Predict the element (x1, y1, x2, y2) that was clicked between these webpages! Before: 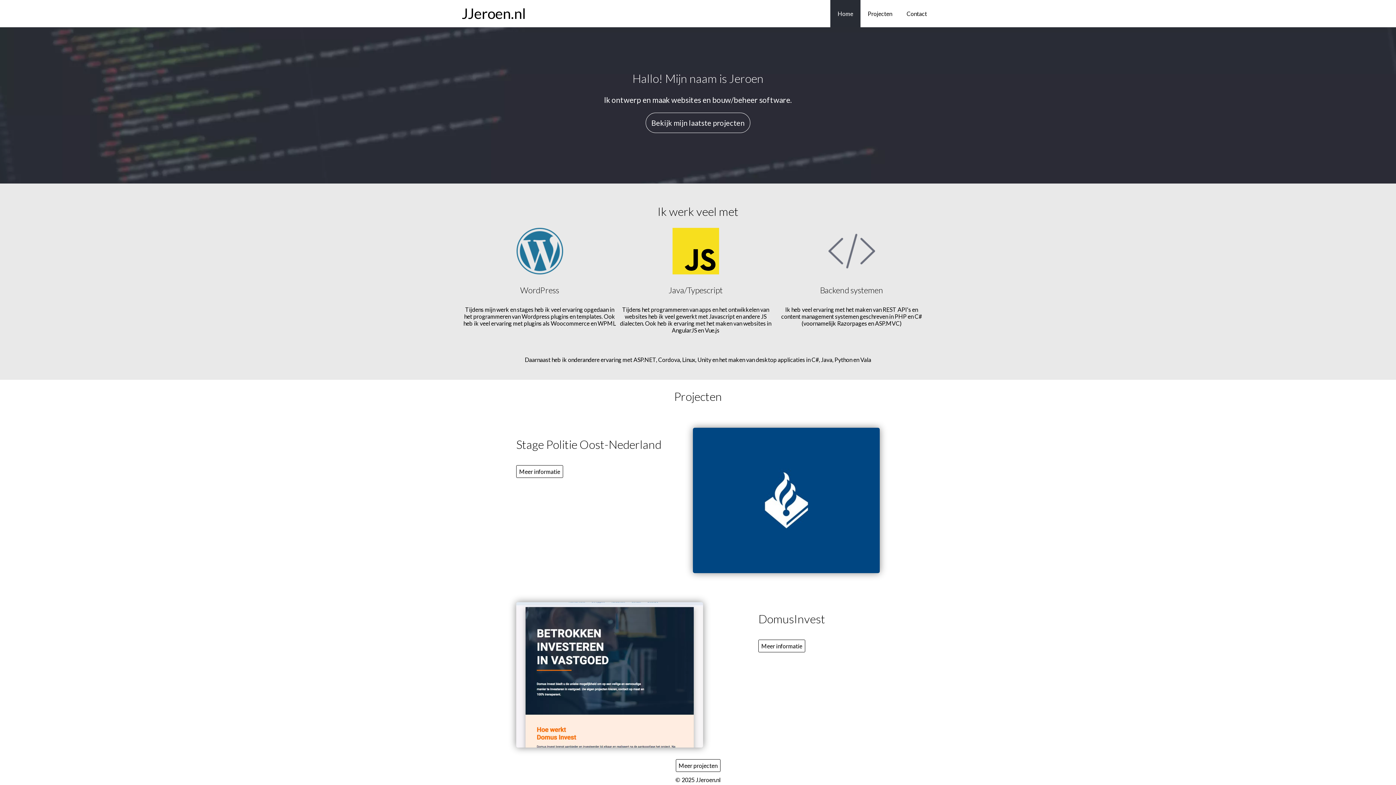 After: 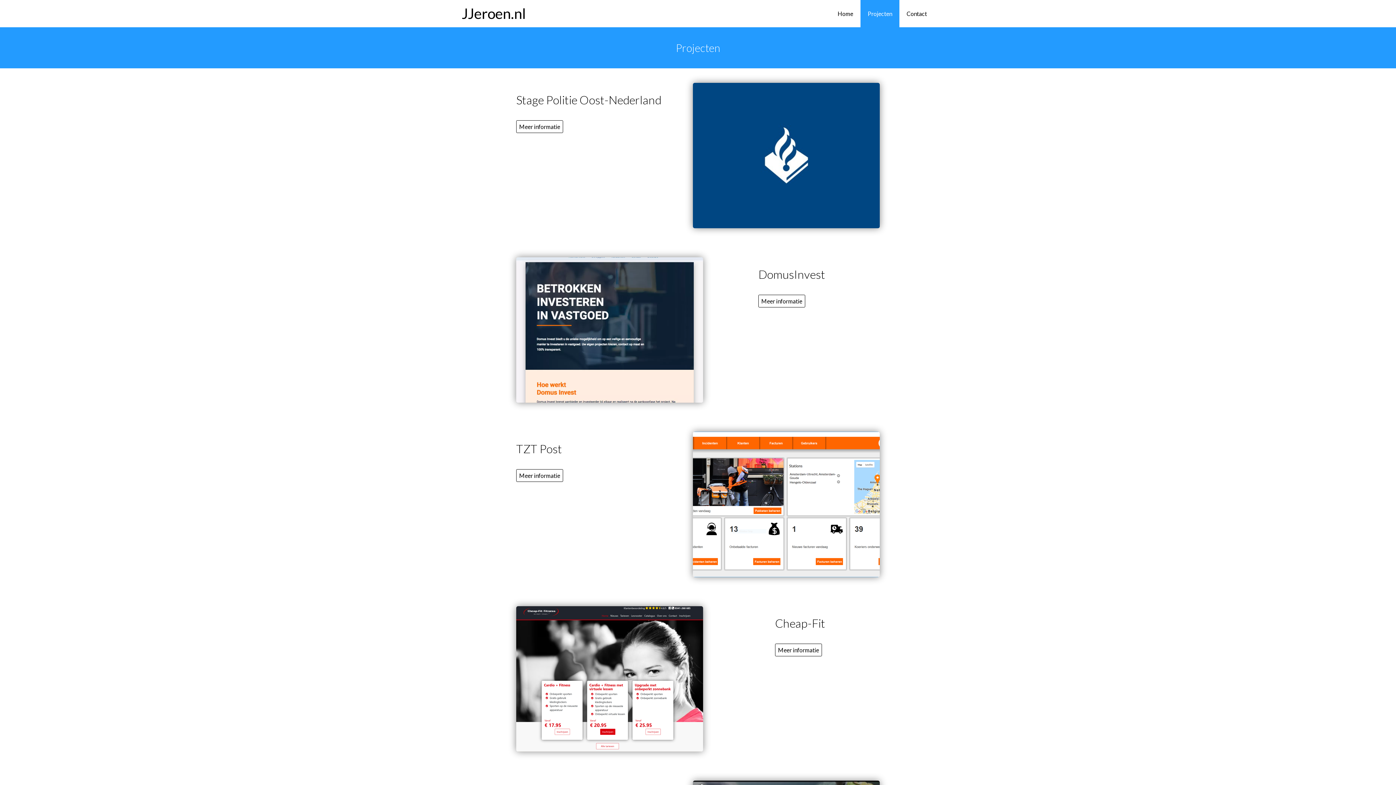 Action: label: Meer projecten bbox: (675, 759, 720, 772)